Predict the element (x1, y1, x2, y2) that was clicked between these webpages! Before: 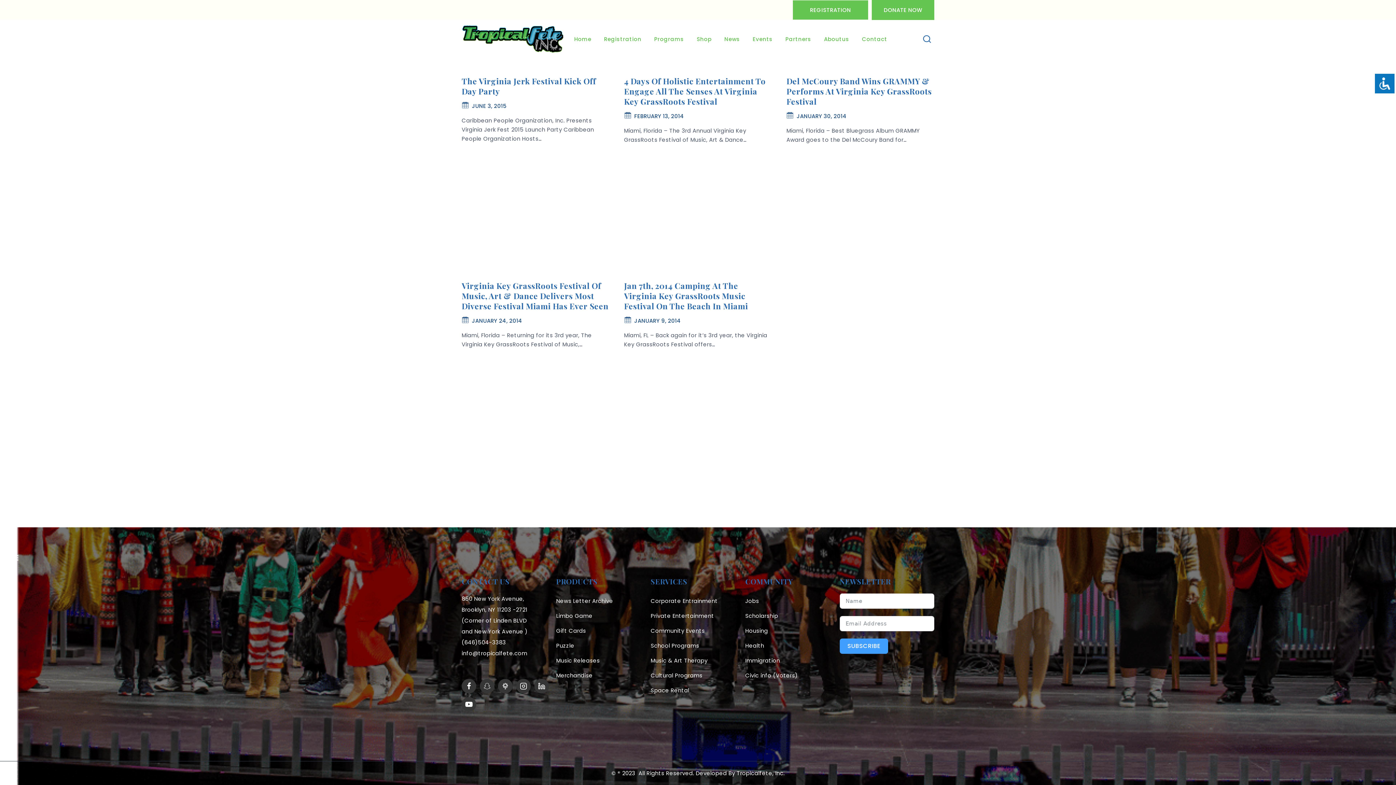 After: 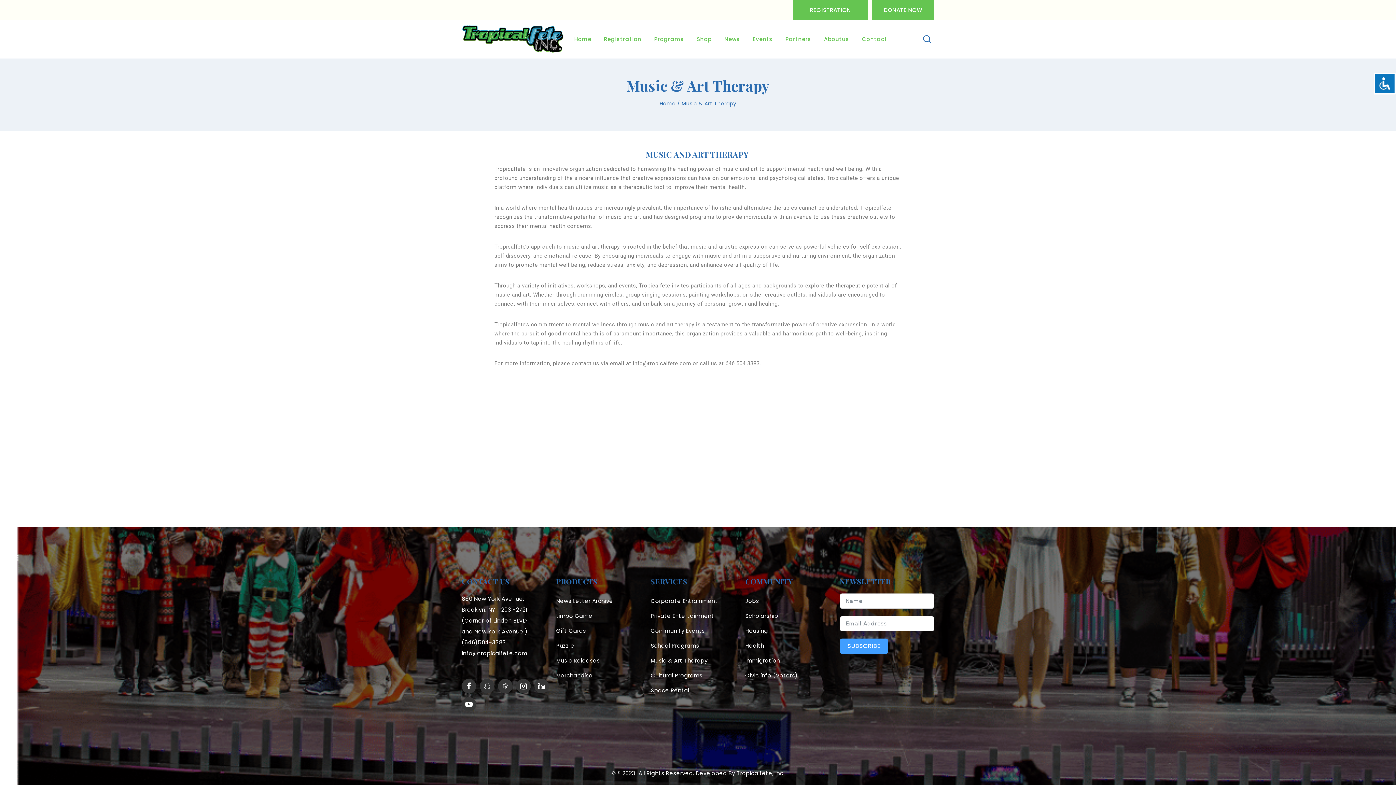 Action: bbox: (650, 653, 745, 668) label: Music & Art Therapy